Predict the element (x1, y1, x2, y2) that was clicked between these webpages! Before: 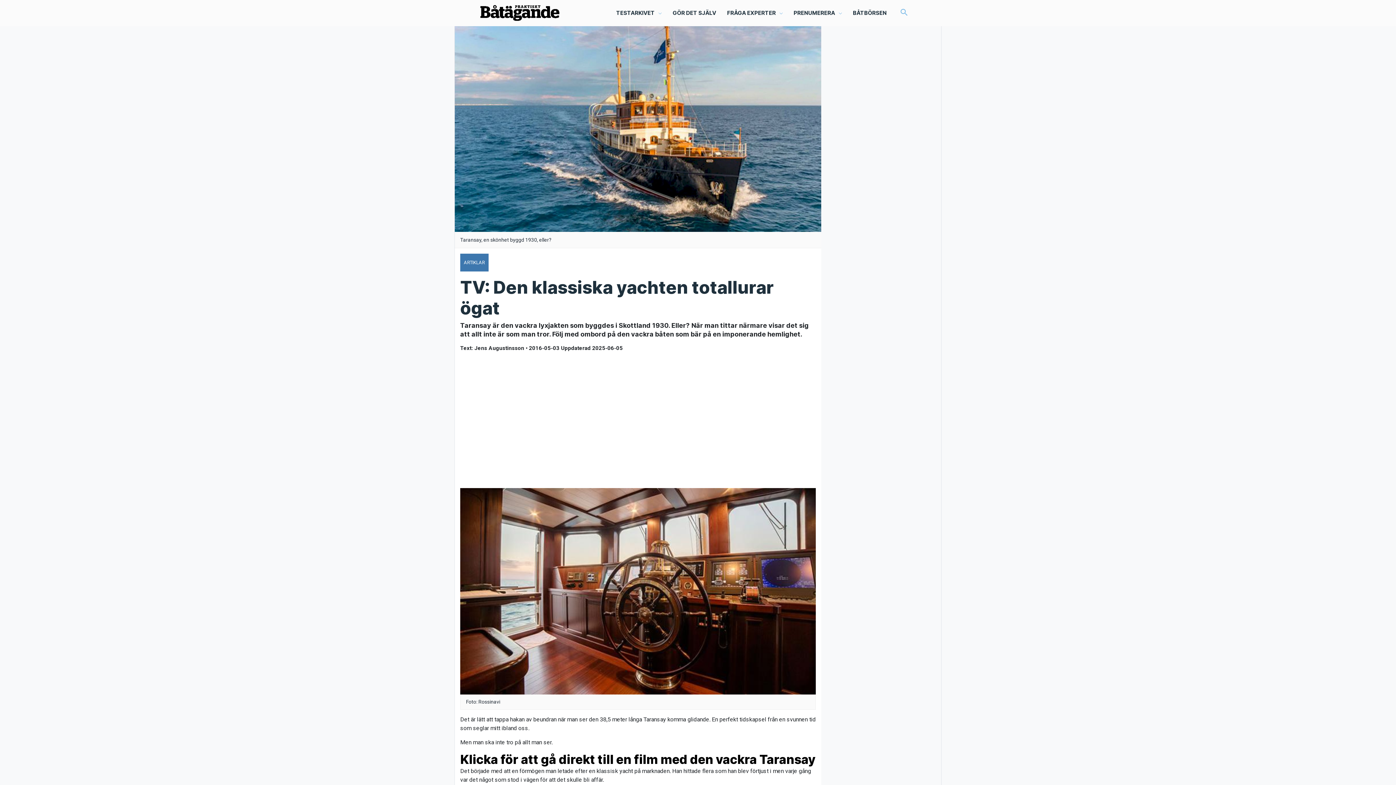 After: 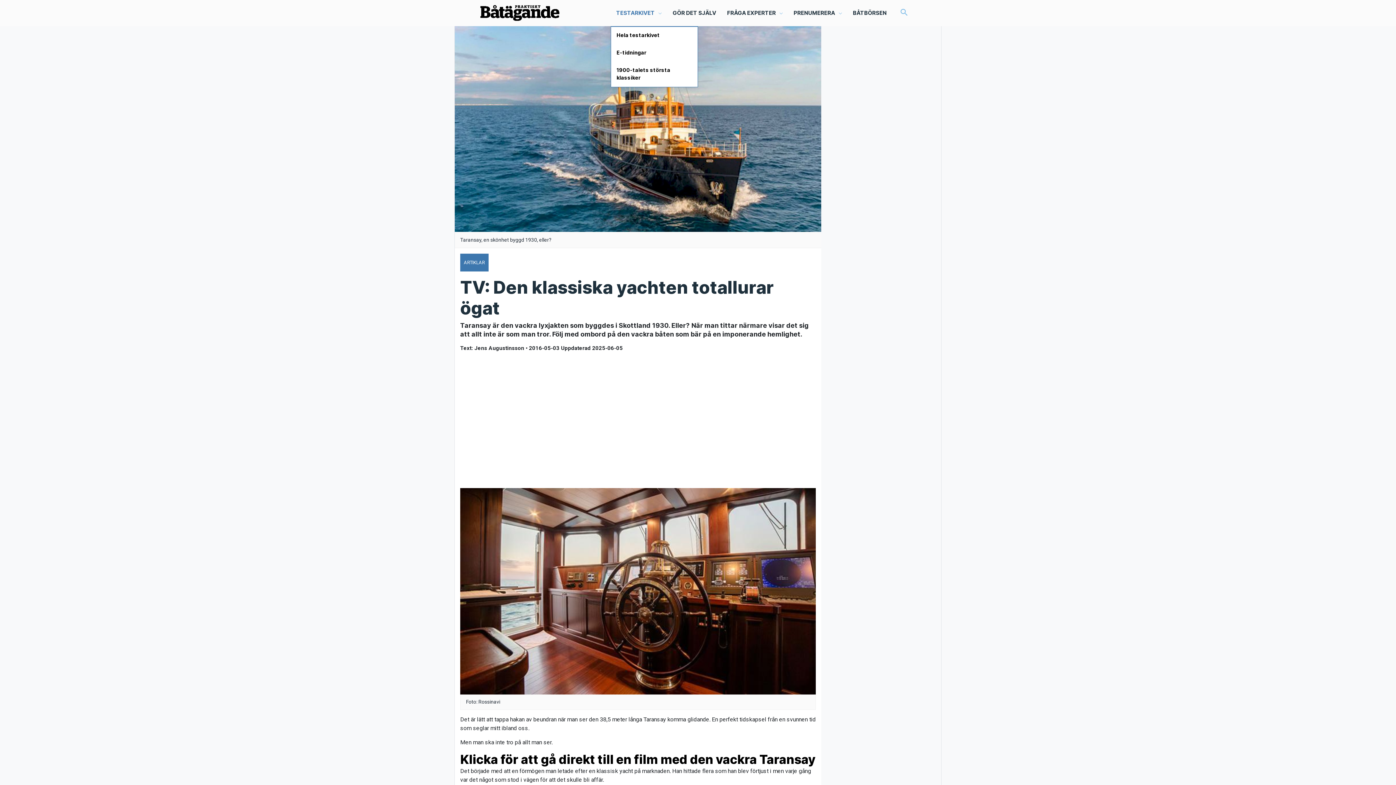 Action: label: TESTARKIVET bbox: (610, 0, 667, 26)